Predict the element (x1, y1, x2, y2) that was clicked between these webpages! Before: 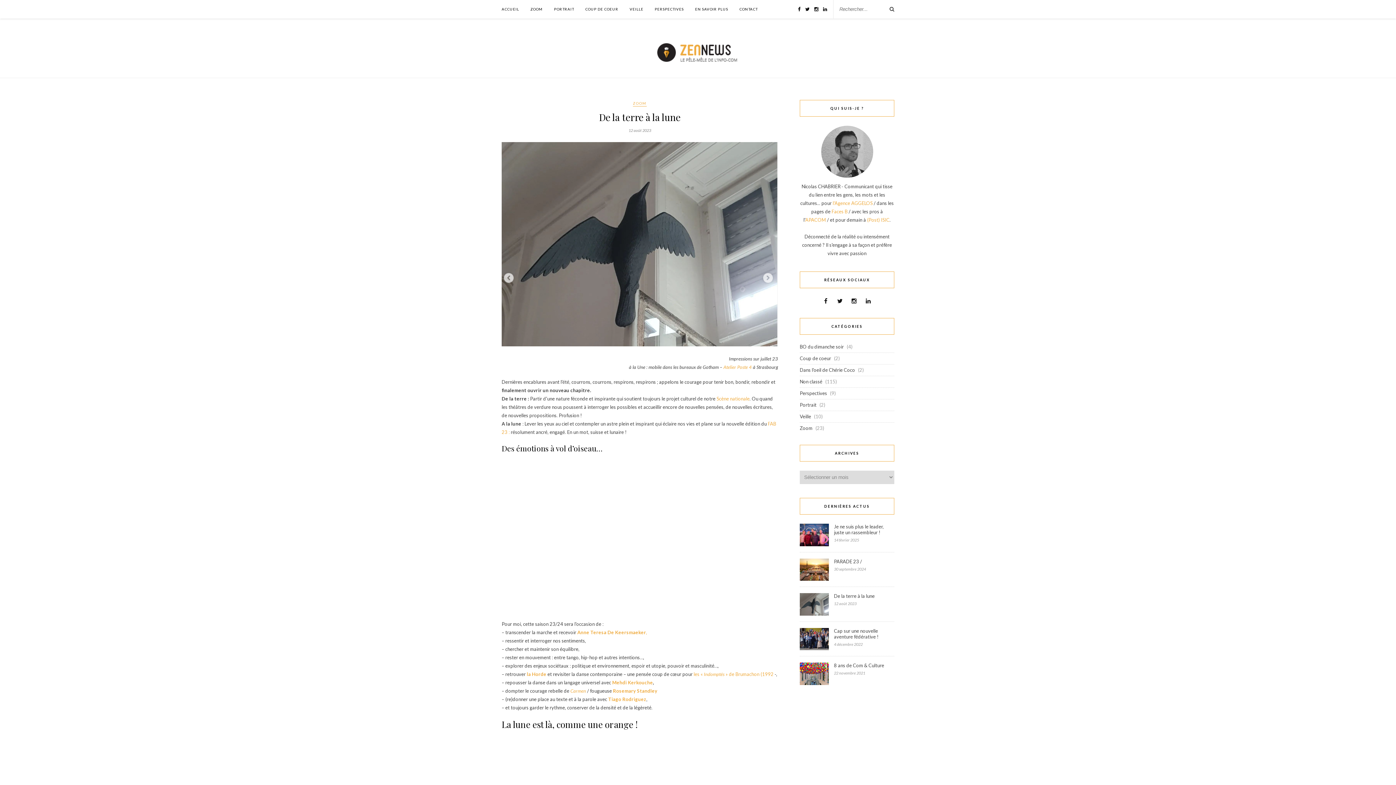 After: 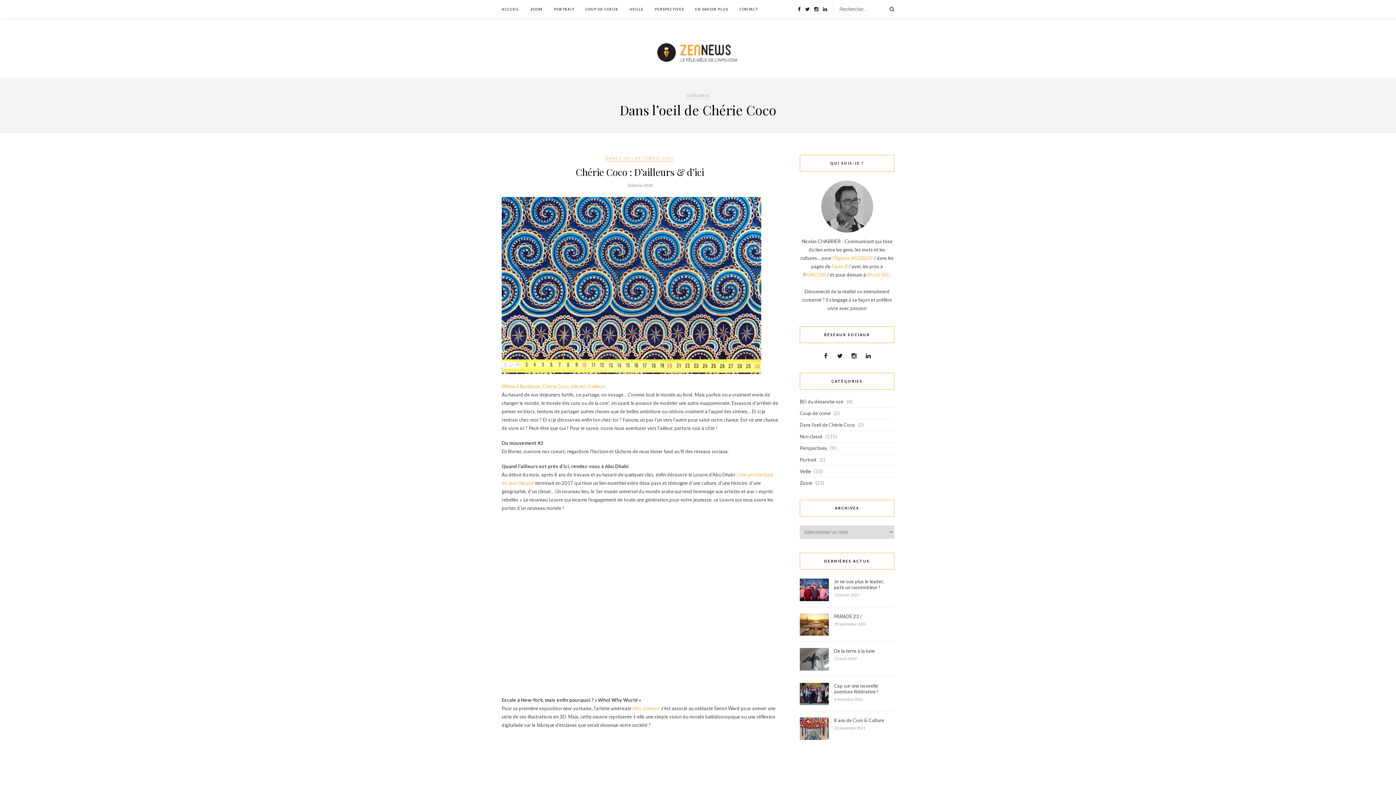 Action: bbox: (800, 367, 855, 373) label: Dans l'oeil de Chérie Coco